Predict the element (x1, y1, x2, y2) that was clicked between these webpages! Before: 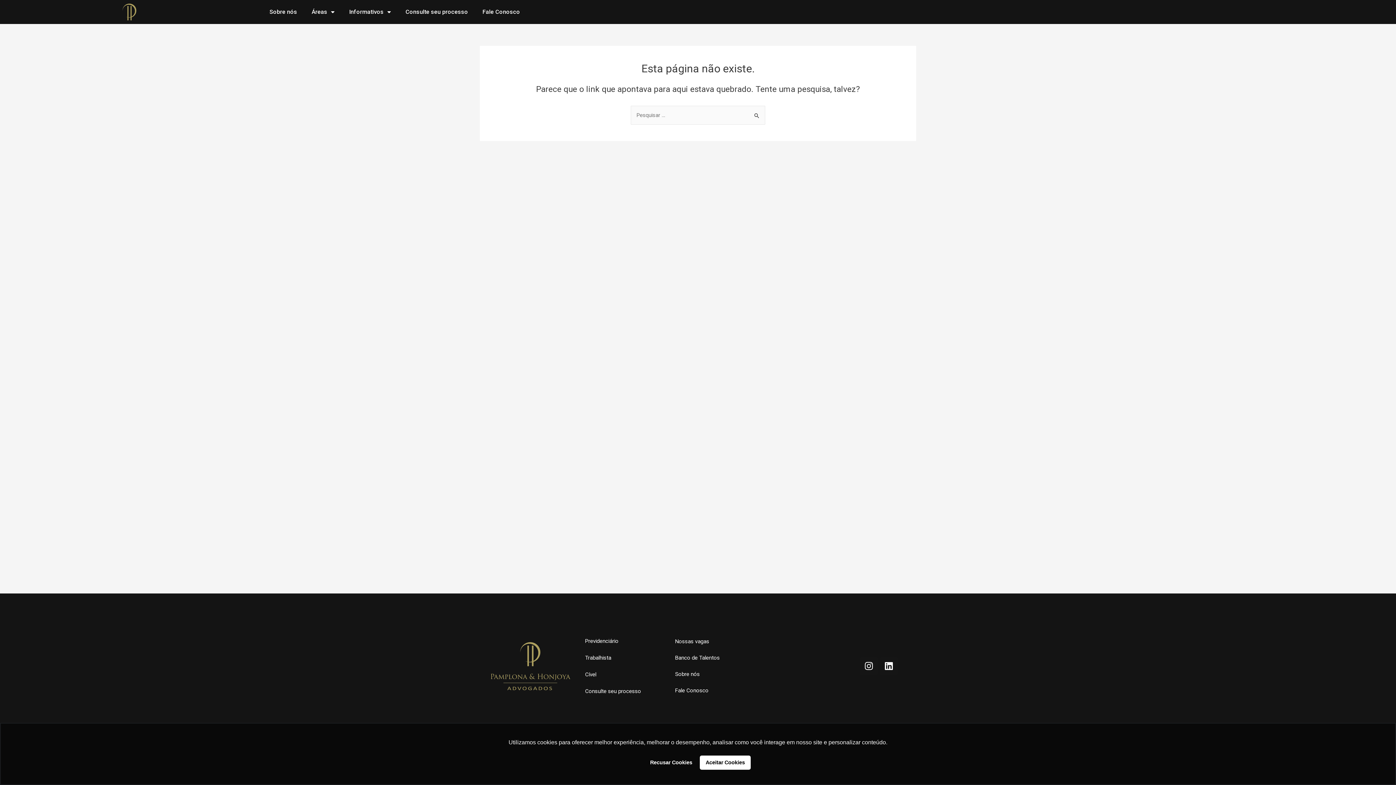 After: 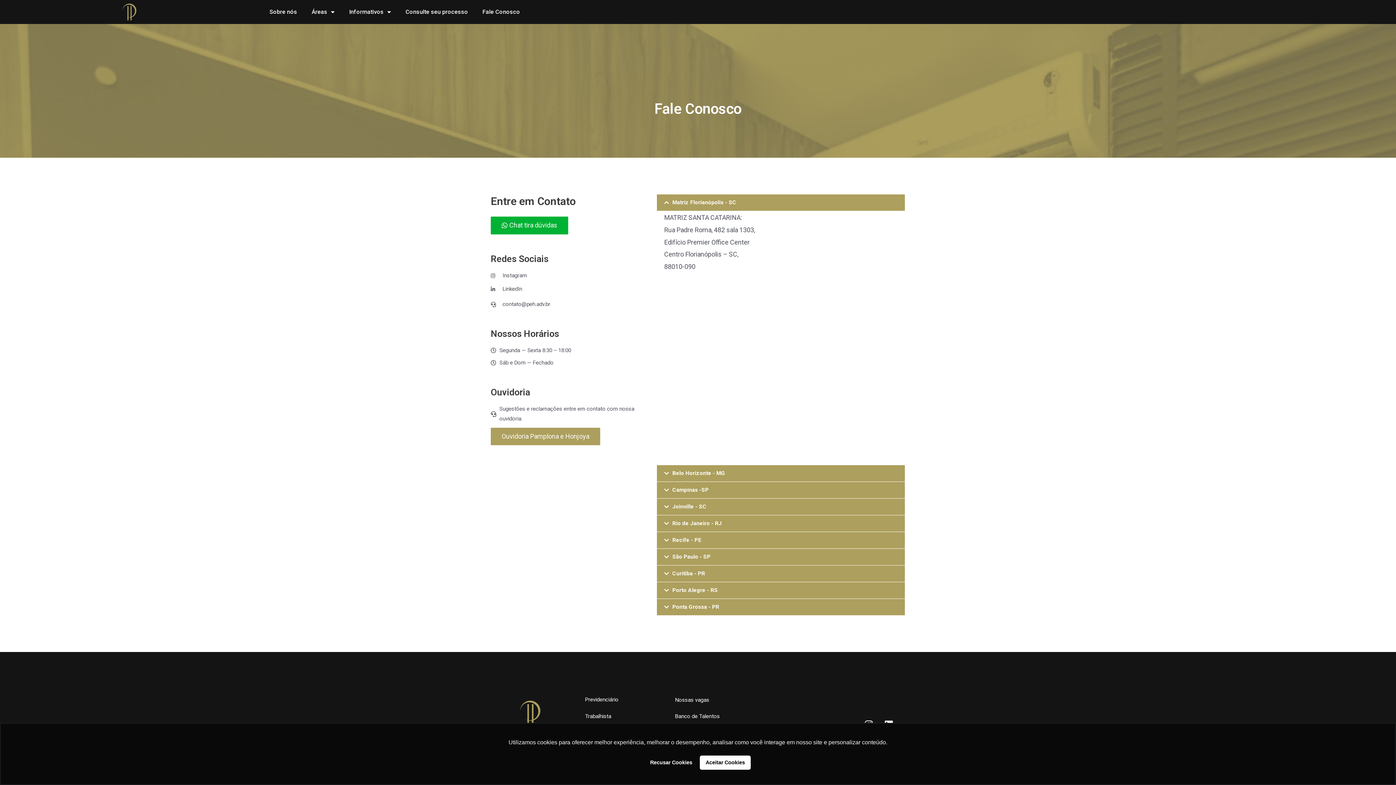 Action: label: Fale Conosco bbox: (475, 3, 527, 20)